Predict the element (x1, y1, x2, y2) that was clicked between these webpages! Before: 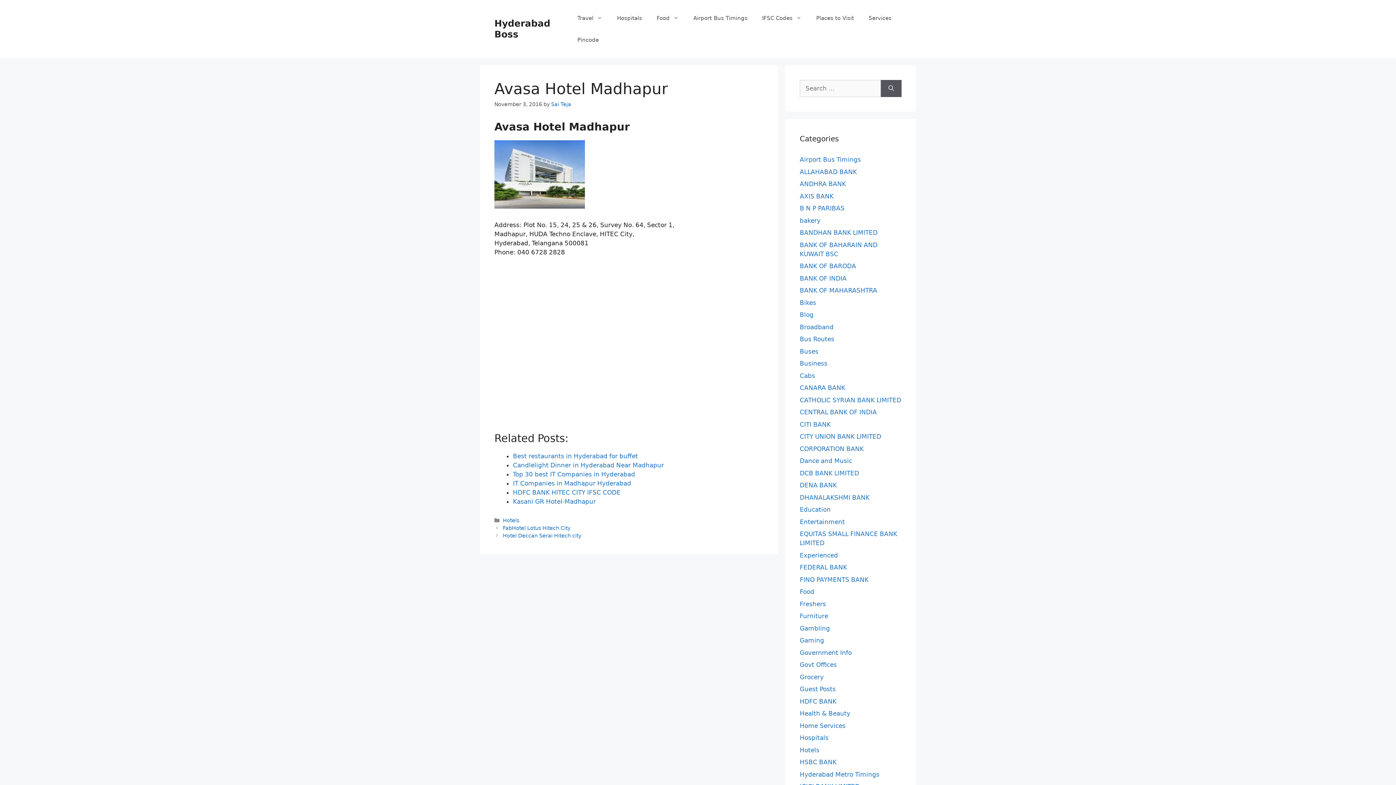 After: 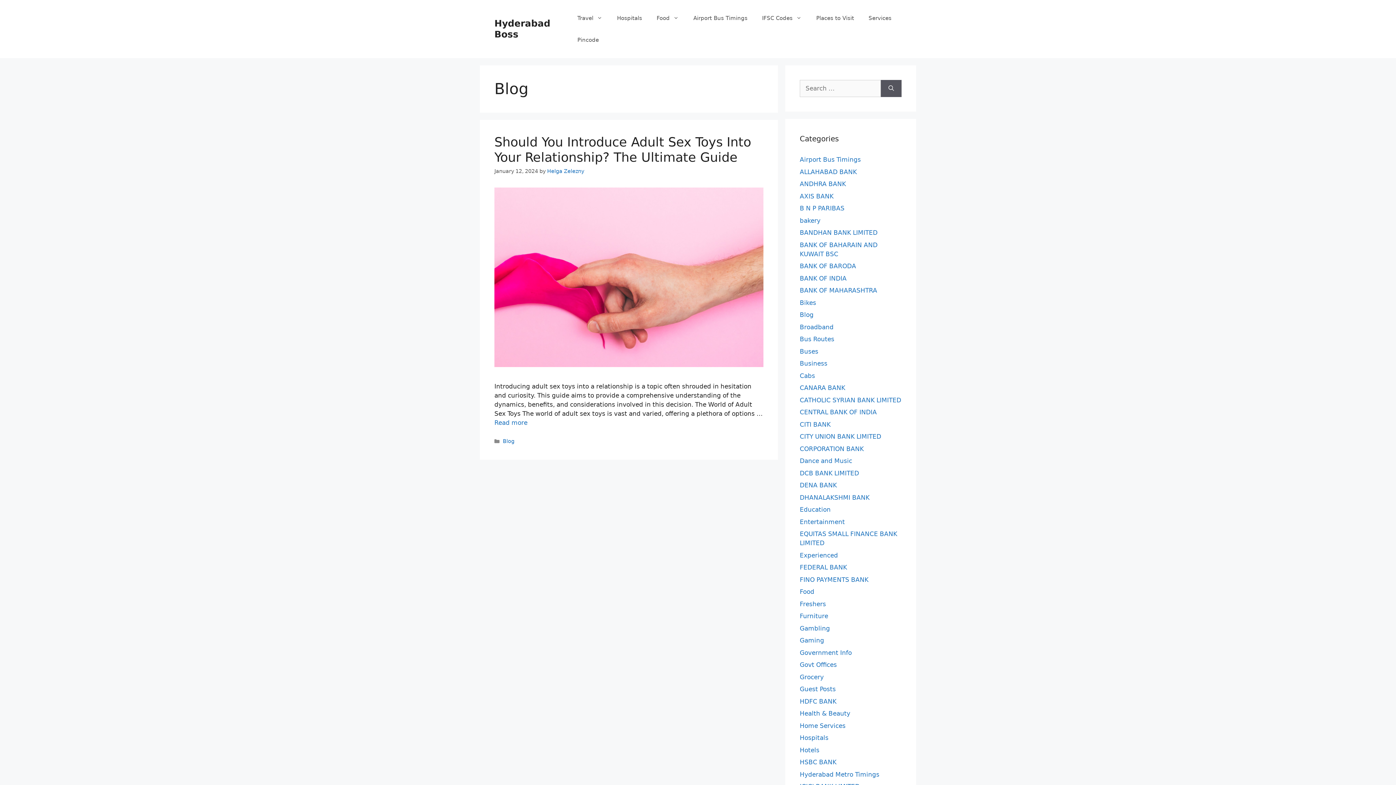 Action: label: Blog bbox: (800, 311, 813, 318)